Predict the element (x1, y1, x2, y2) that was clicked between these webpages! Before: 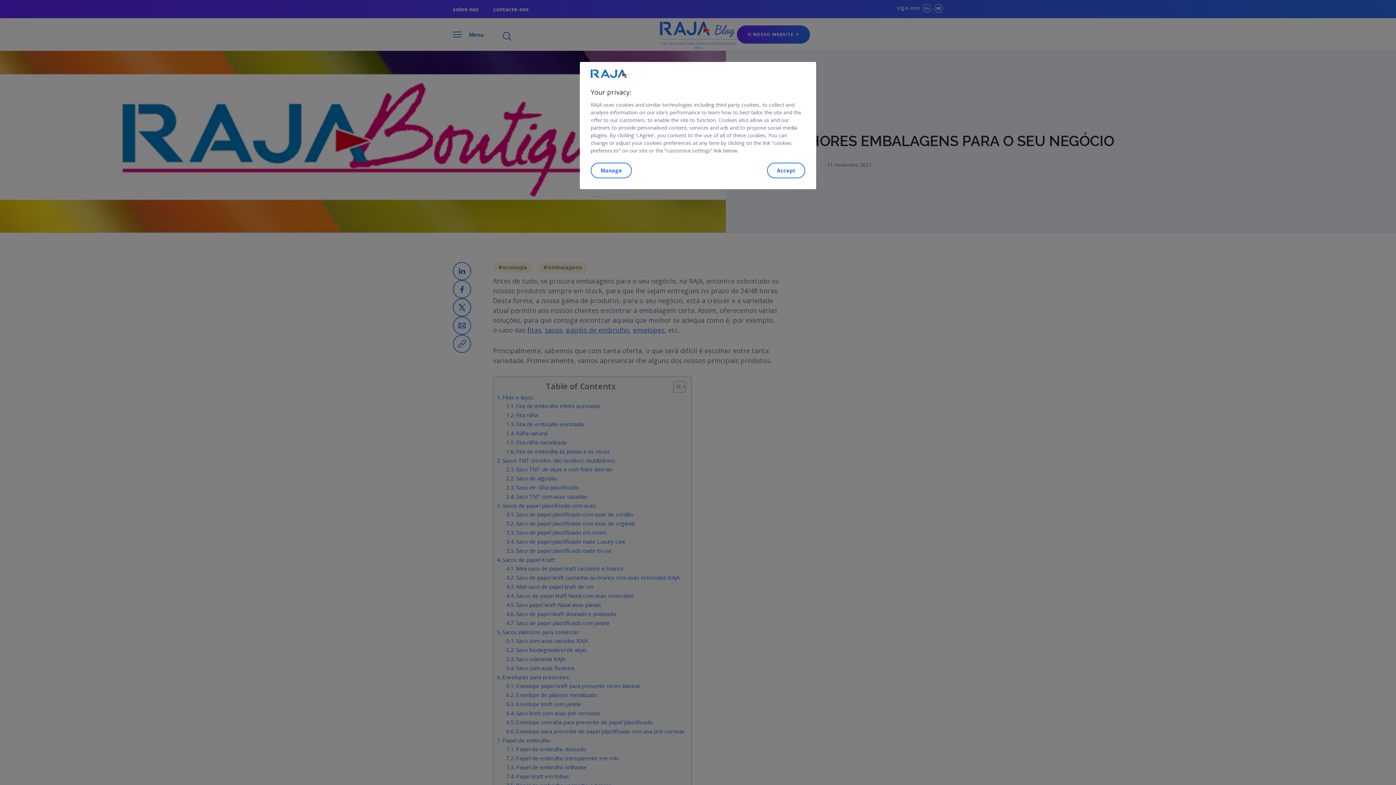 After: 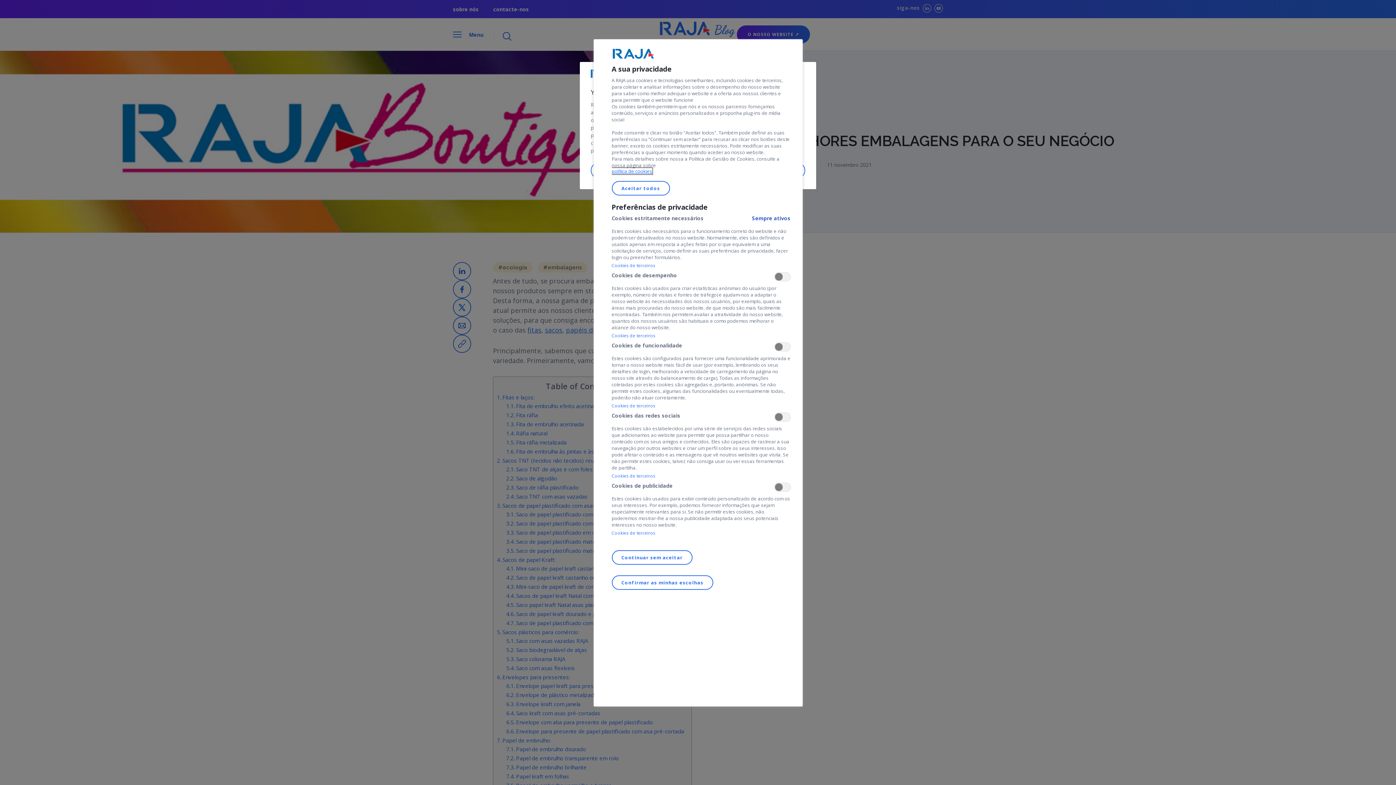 Action: bbox: (590, 162, 632, 178) label: Manage